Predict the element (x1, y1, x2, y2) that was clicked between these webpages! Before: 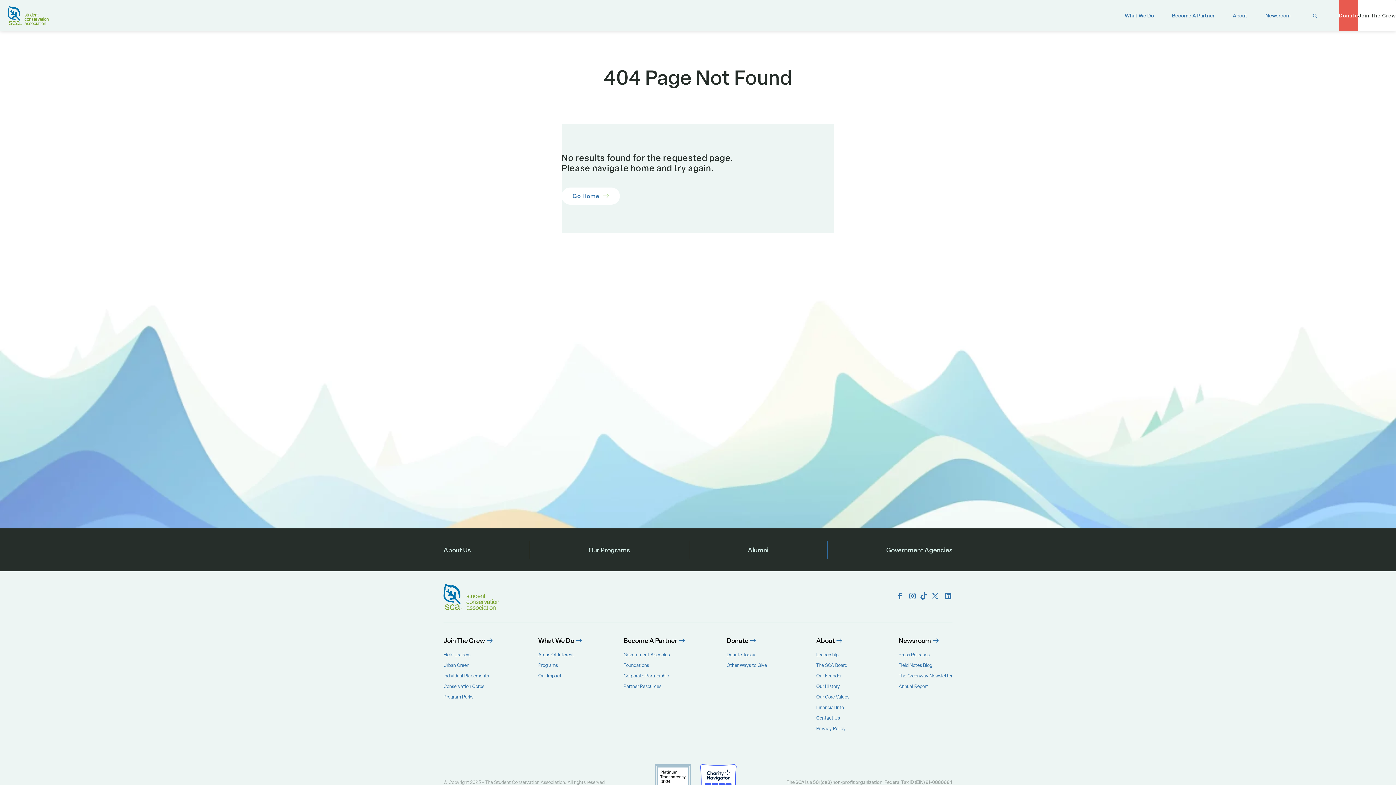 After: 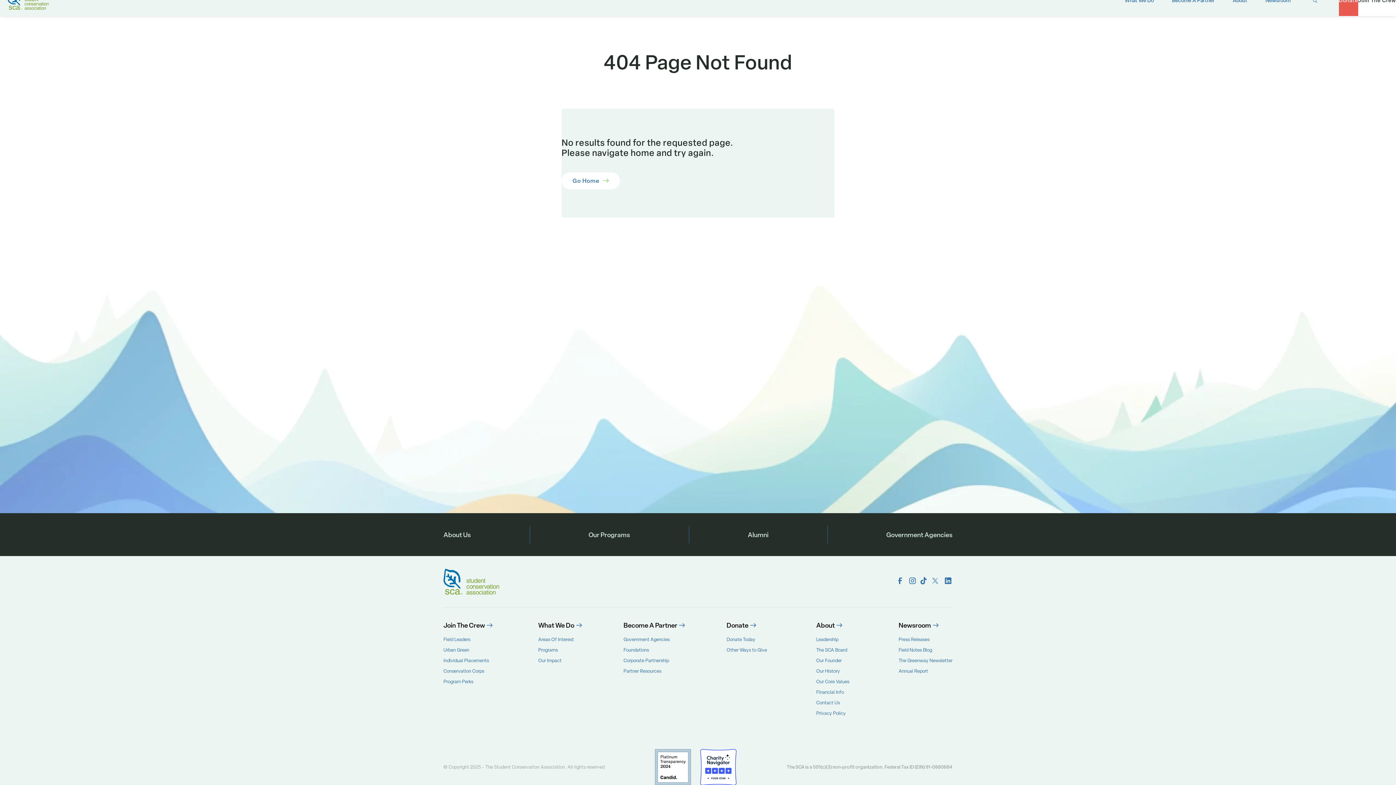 Action: bbox: (654, 764, 691, 801)